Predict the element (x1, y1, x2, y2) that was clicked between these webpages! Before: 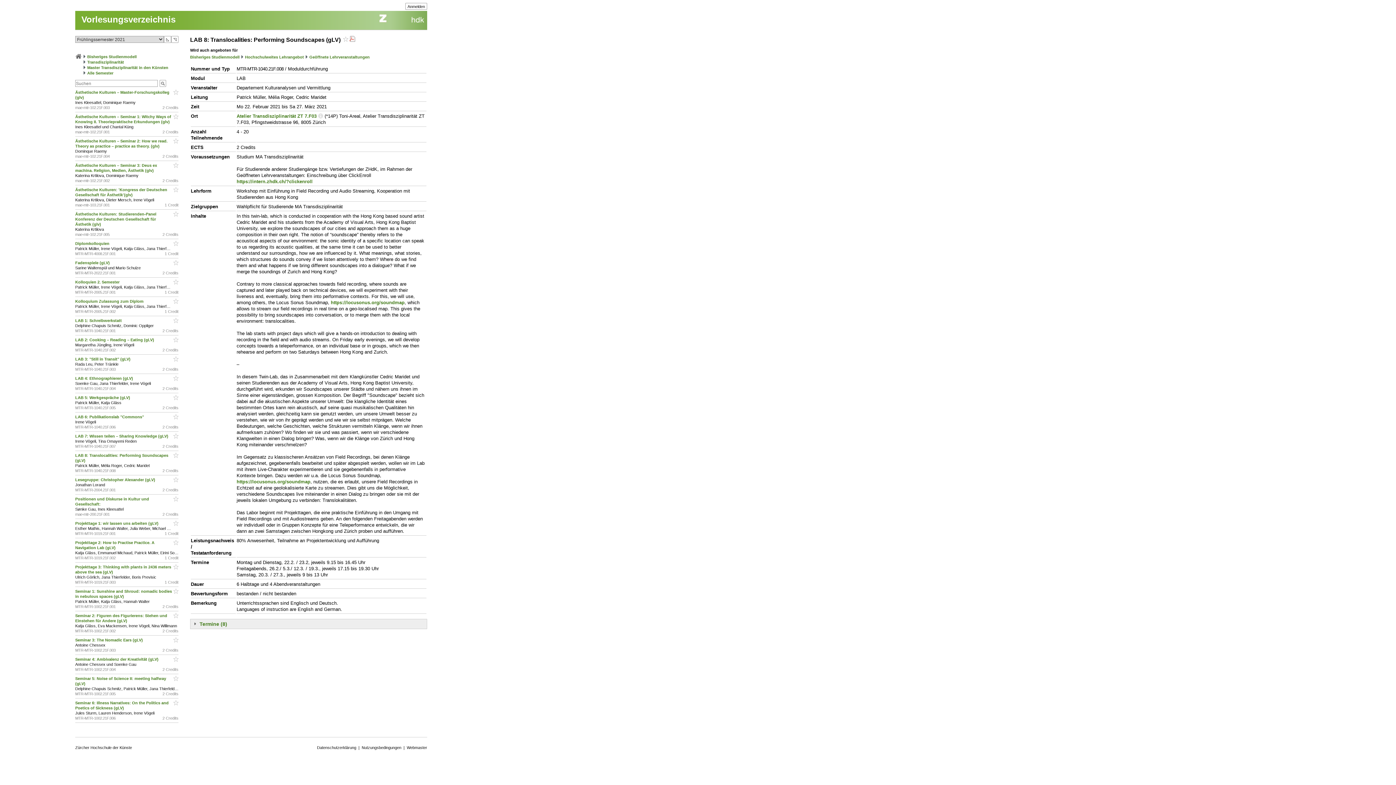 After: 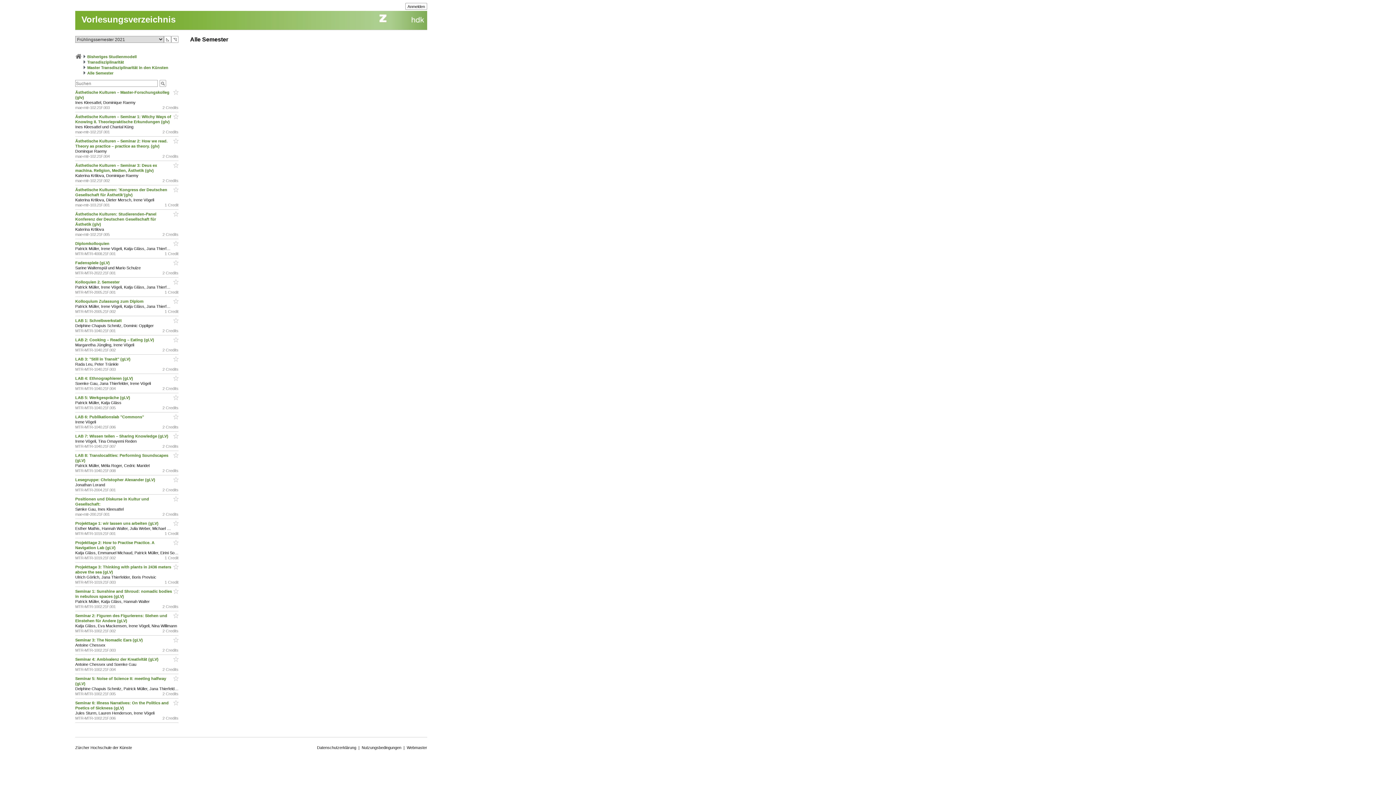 Action: label: Alle Semester bbox: (87, 70, 113, 75)